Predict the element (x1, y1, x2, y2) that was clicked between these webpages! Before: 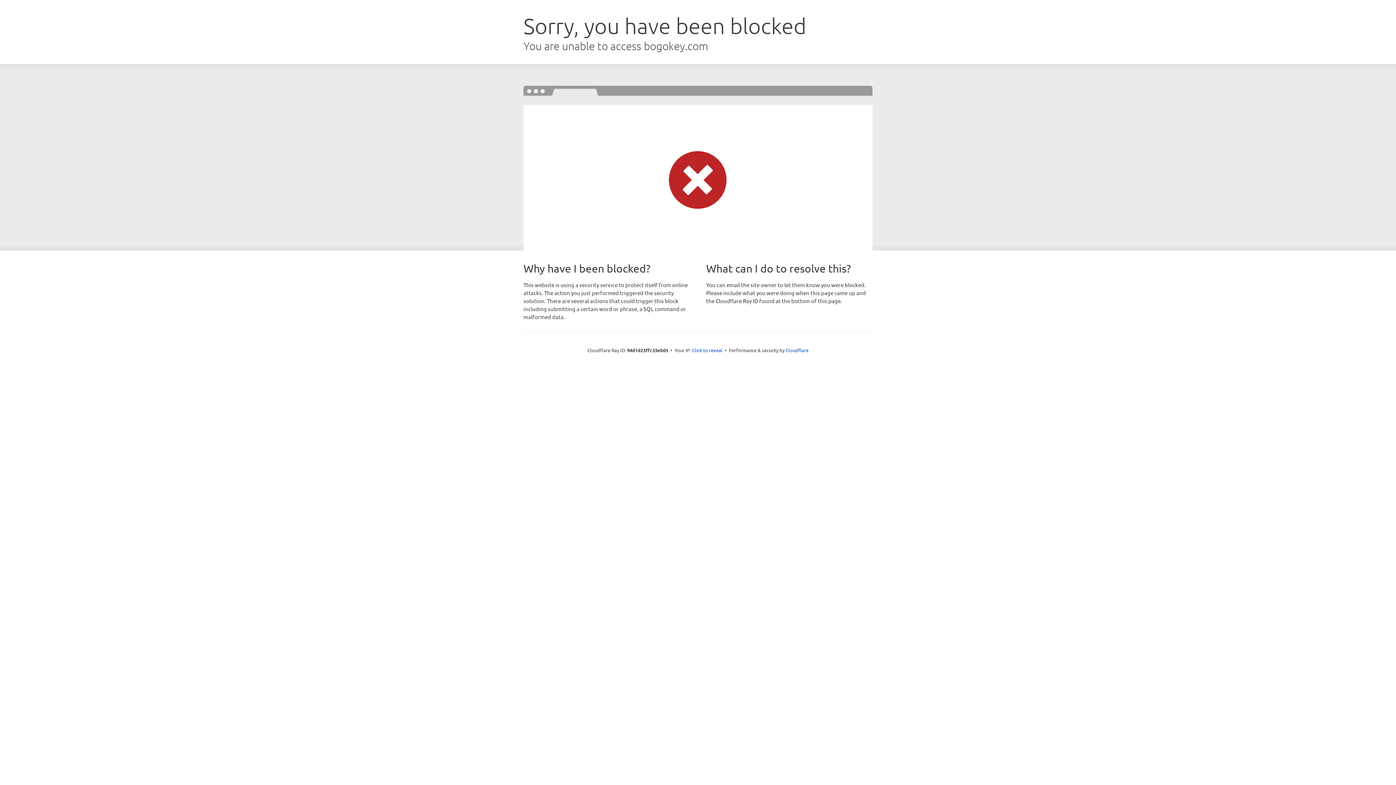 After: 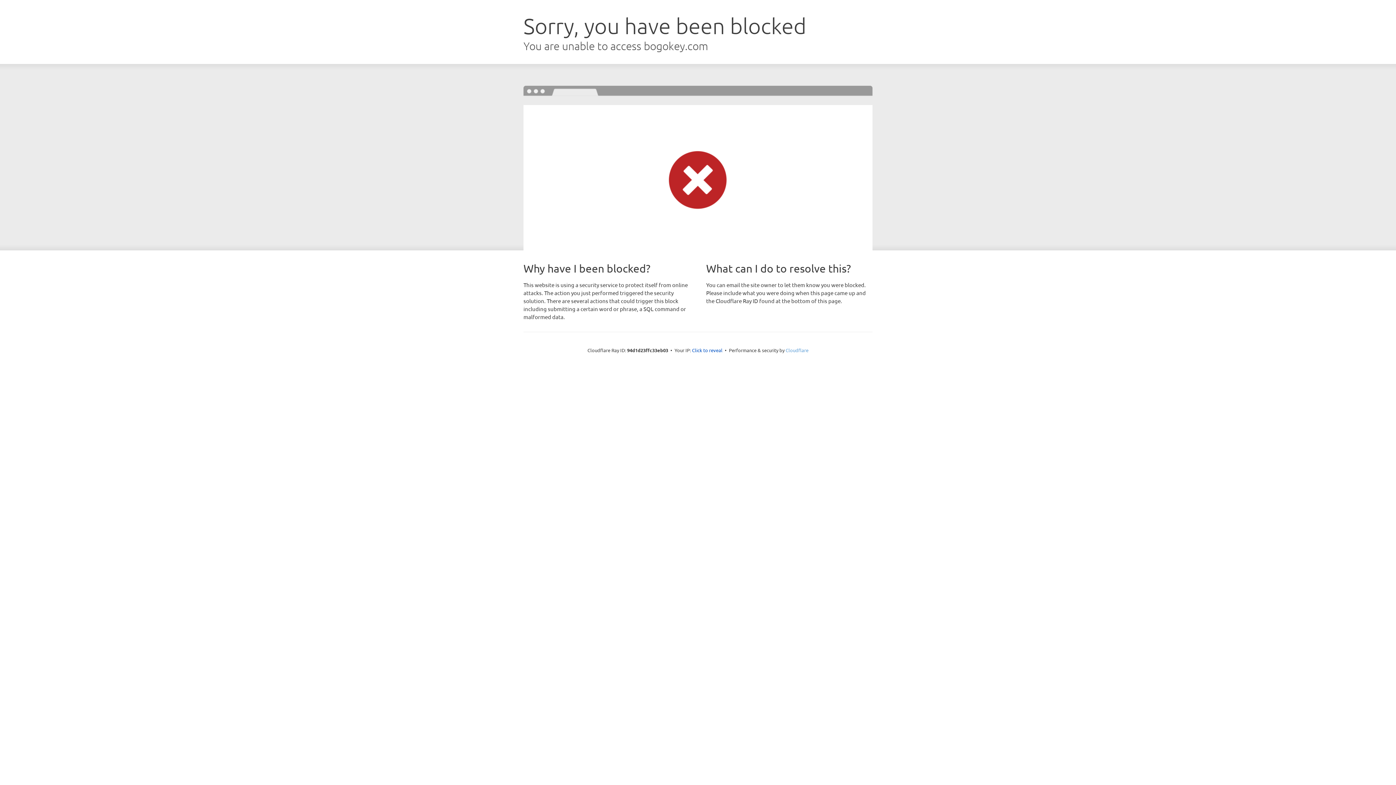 Action: label: Cloudflare bbox: (785, 347, 808, 353)